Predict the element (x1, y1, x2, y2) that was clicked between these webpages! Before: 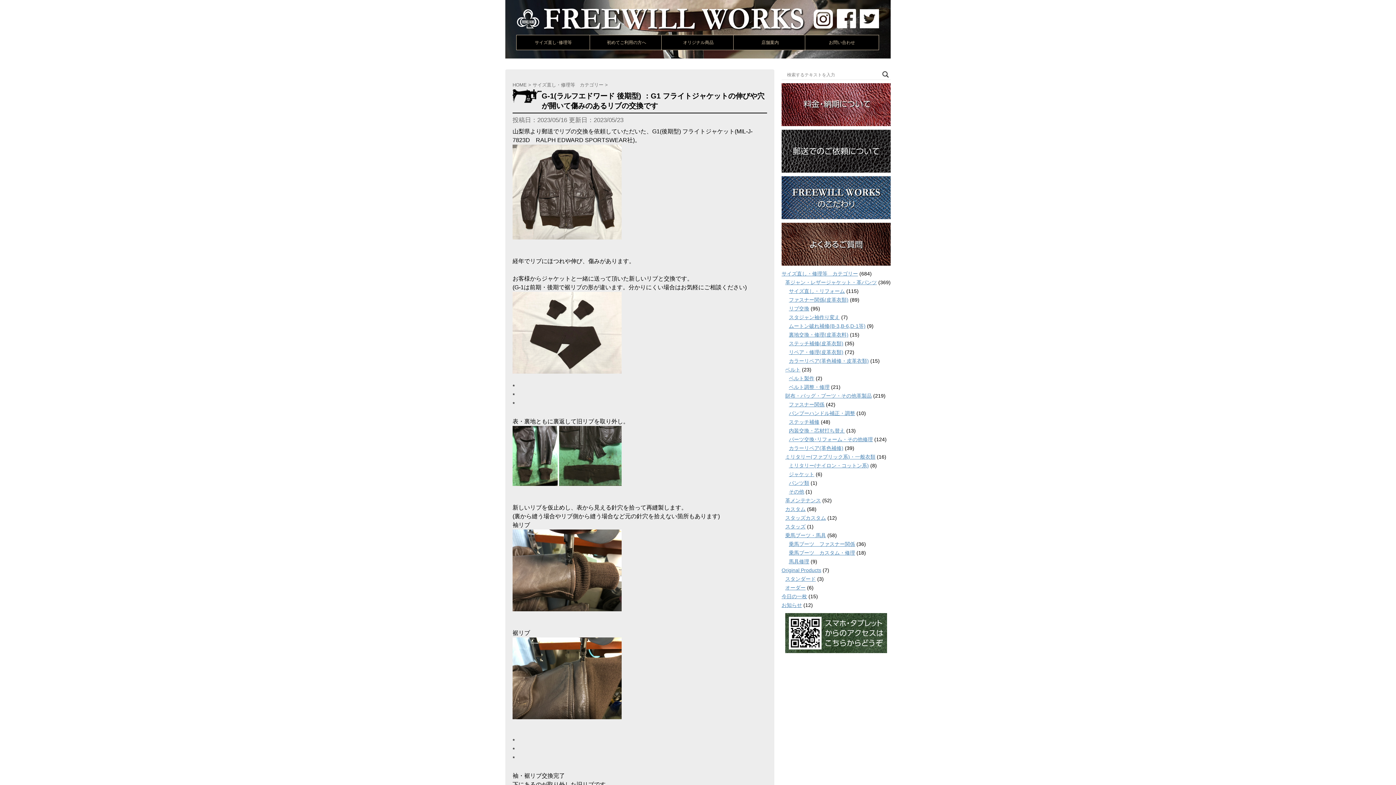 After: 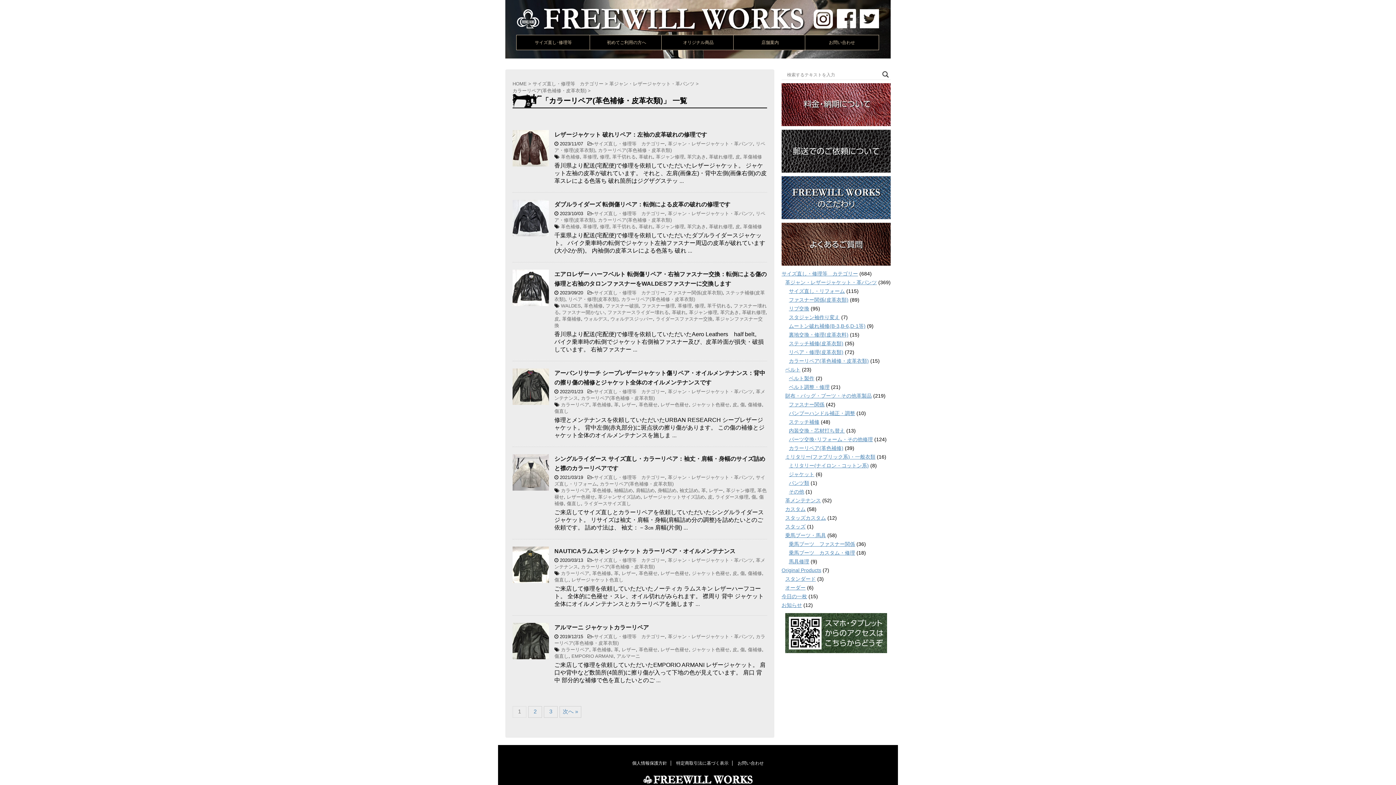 Action: label: カラーリペア(革色補修・皮革衣類) bbox: (789, 358, 869, 363)